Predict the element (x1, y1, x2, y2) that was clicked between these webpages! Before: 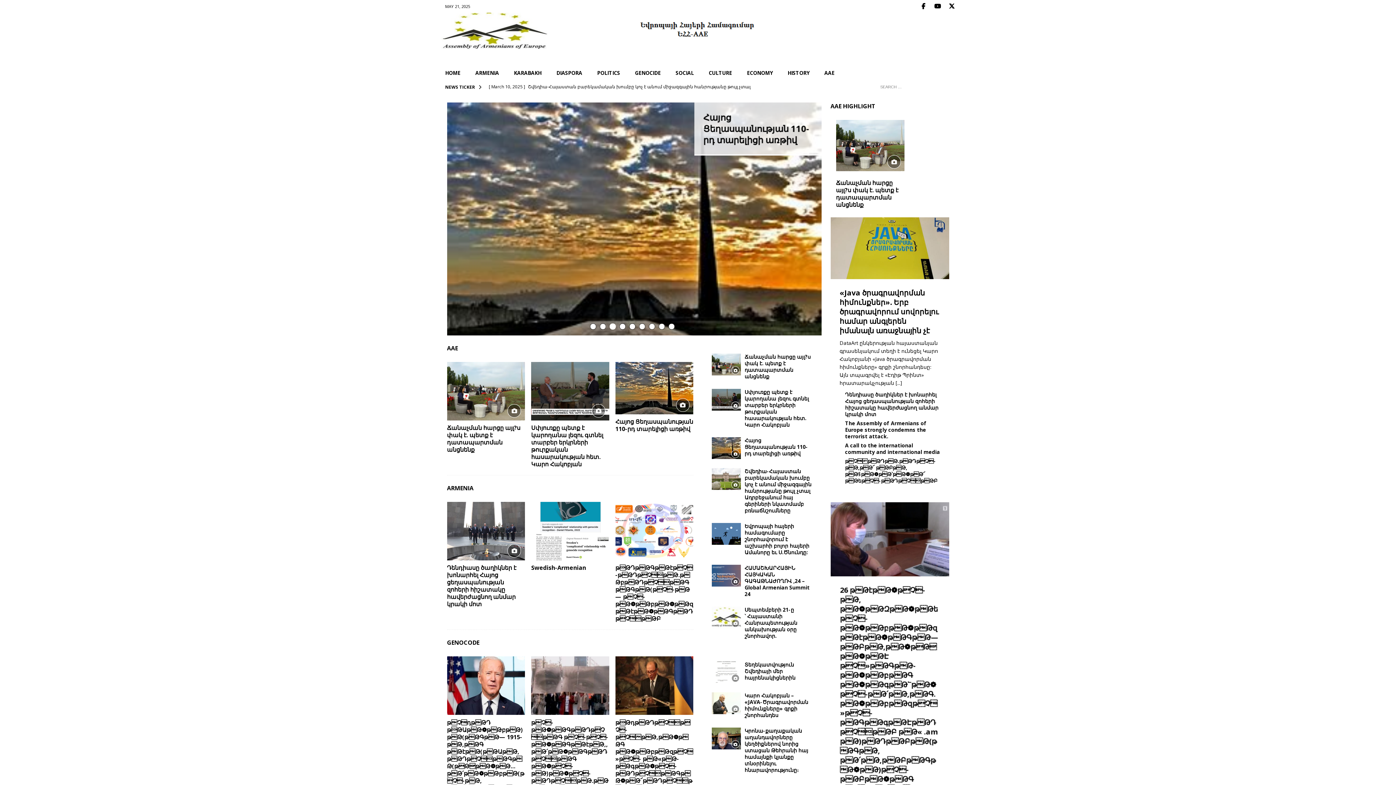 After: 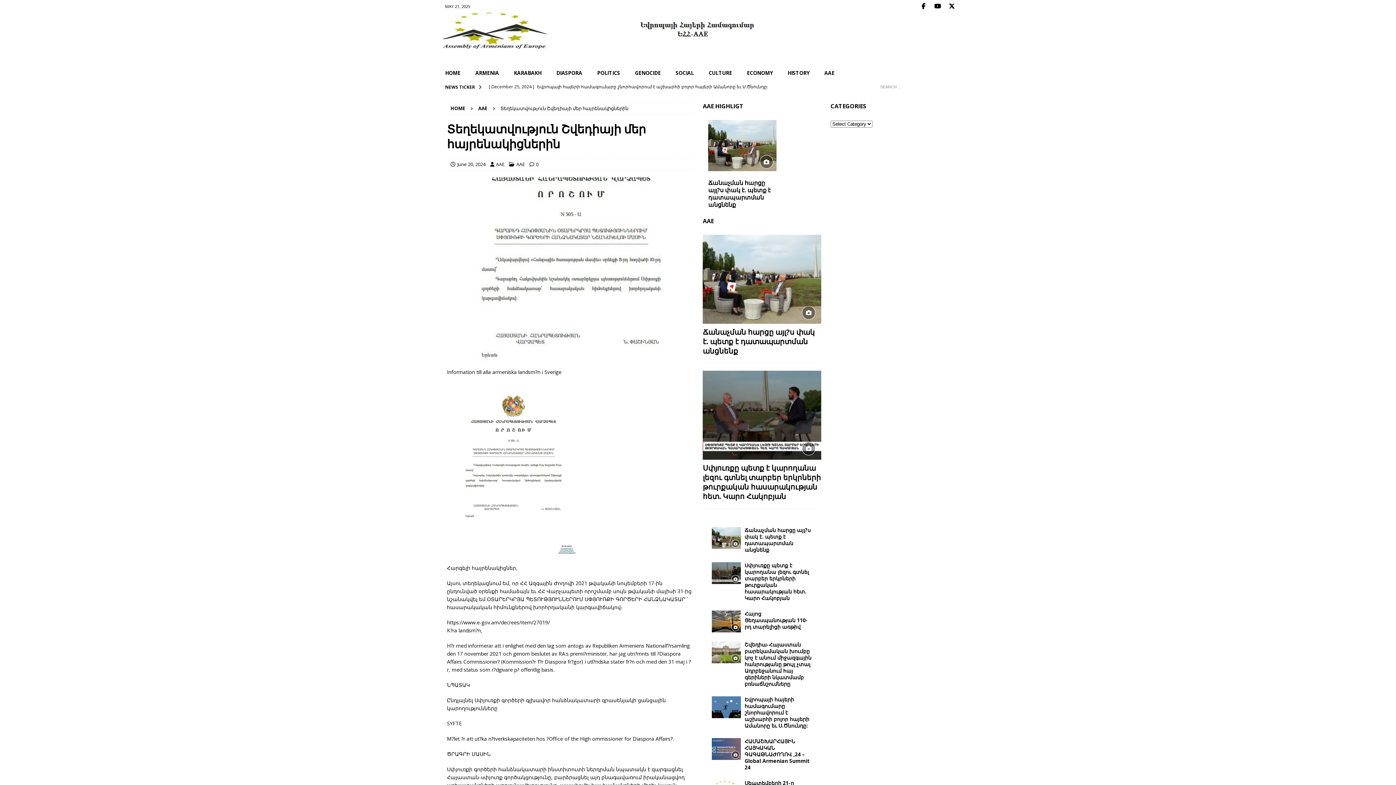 Action: label: Տեղեկատվություն Շվեդիայի մեր հայրենակիցներին bbox: (744, 633, 795, 653)